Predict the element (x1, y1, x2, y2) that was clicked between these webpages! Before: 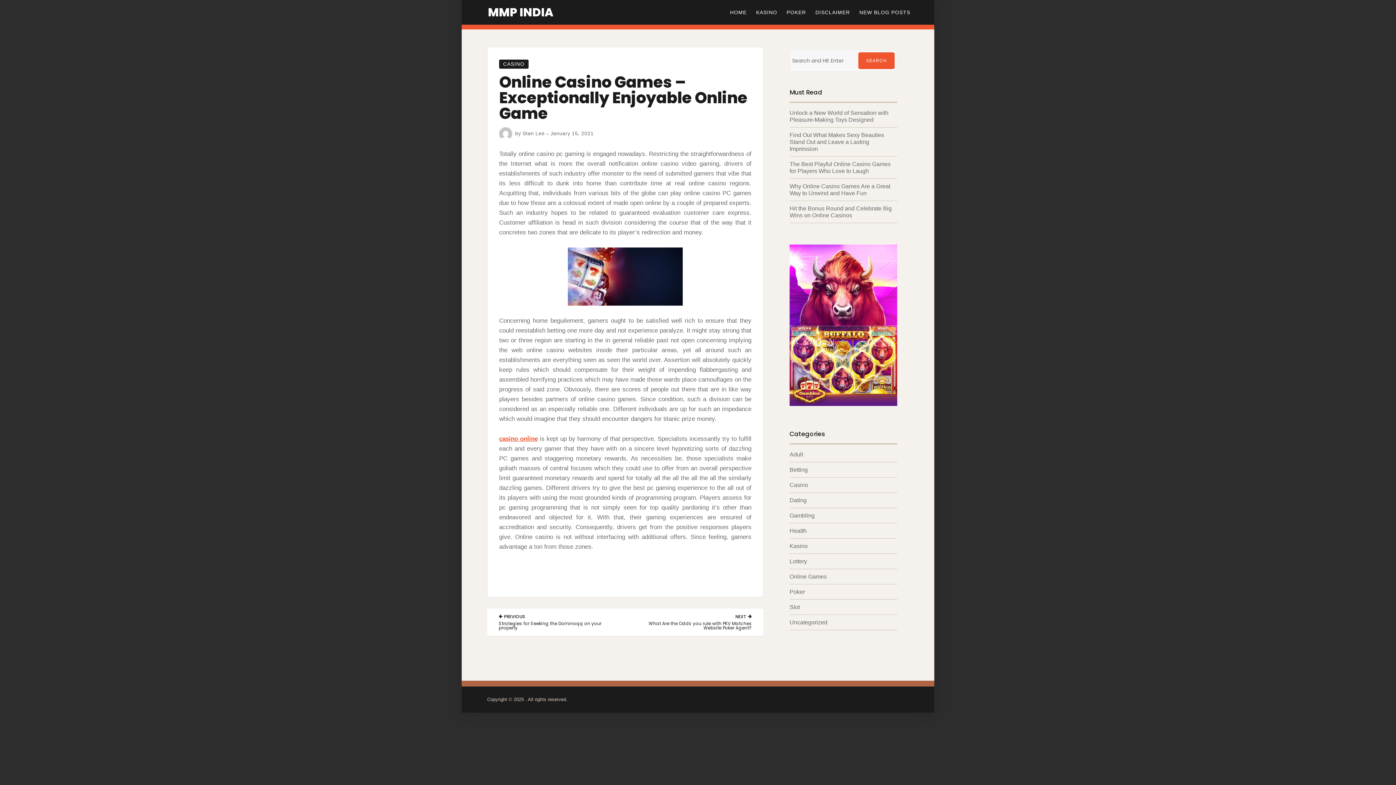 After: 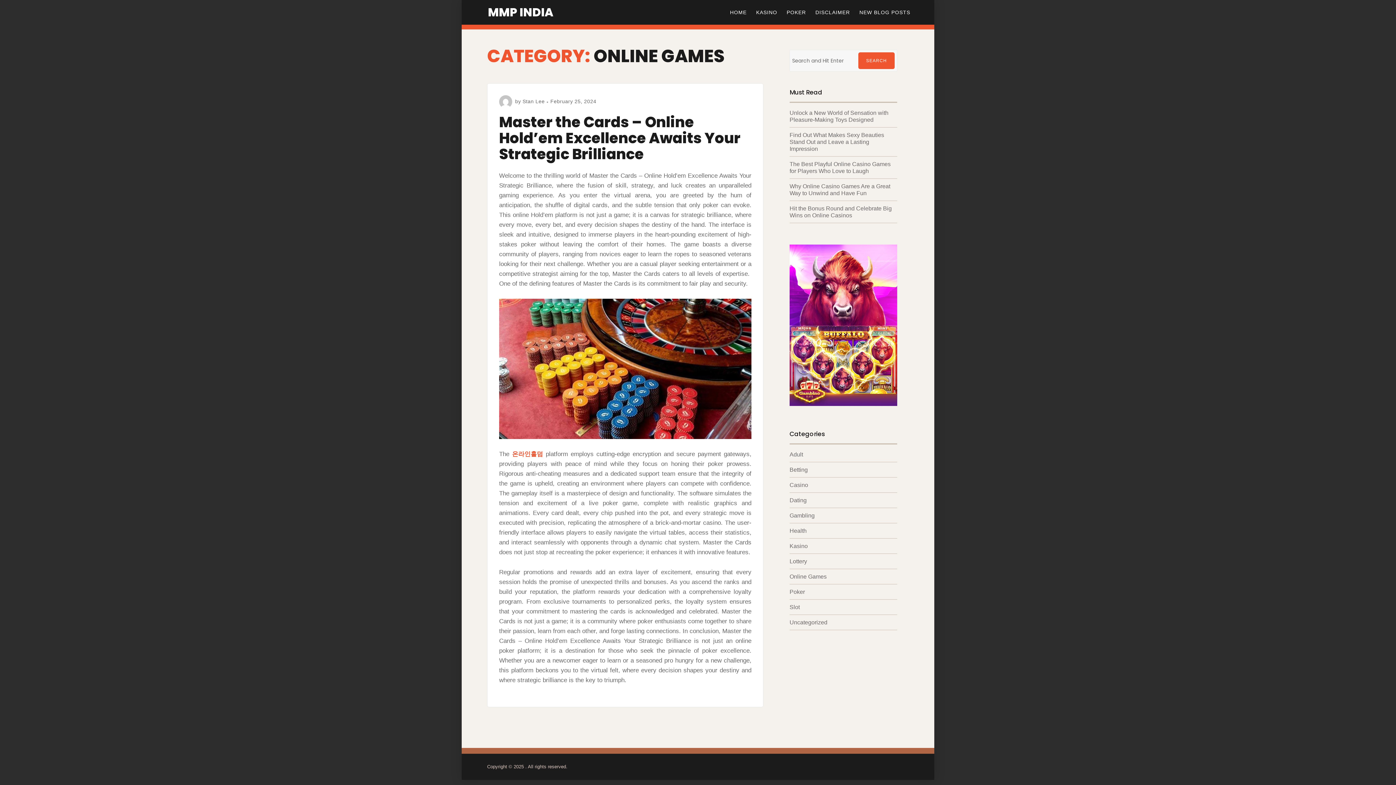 Action: bbox: (789, 573, 826, 580) label: Online Games